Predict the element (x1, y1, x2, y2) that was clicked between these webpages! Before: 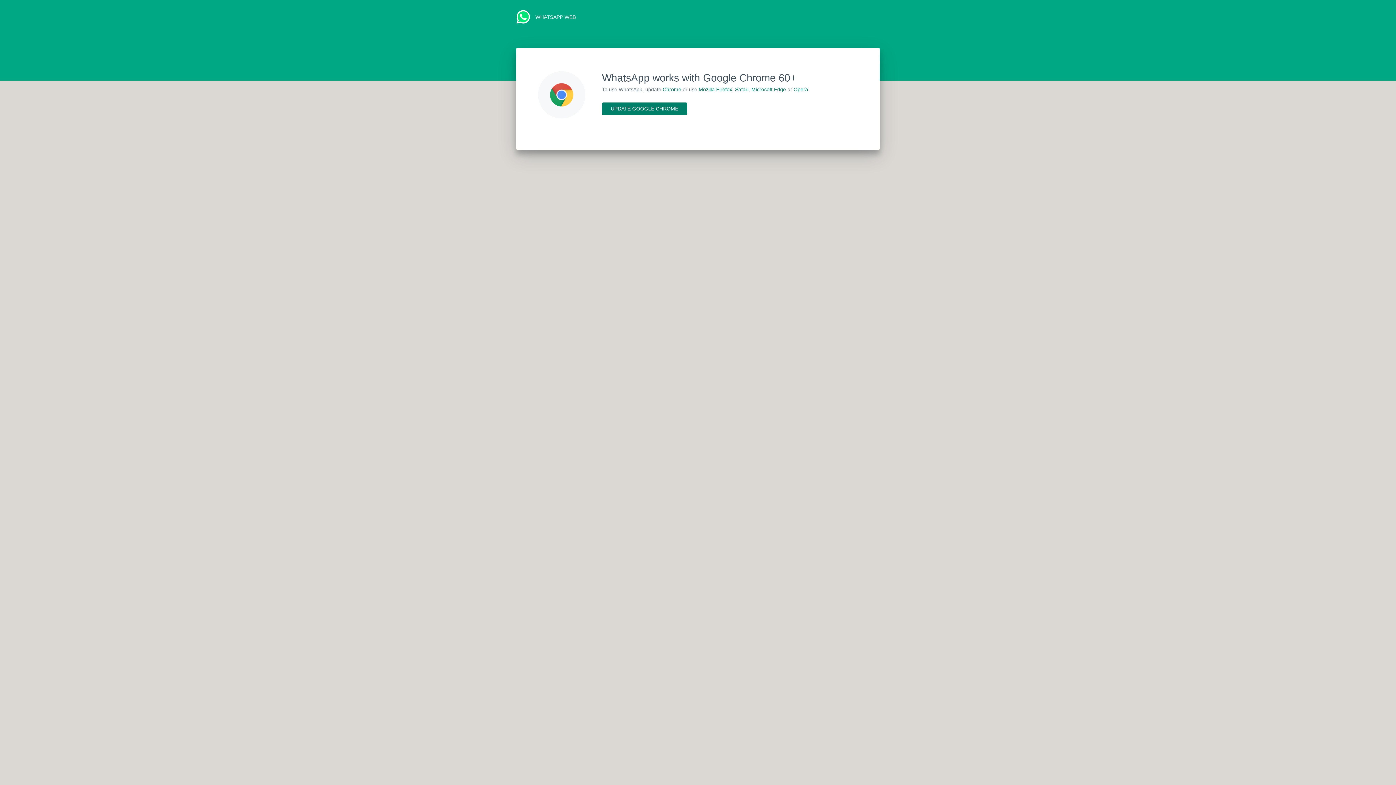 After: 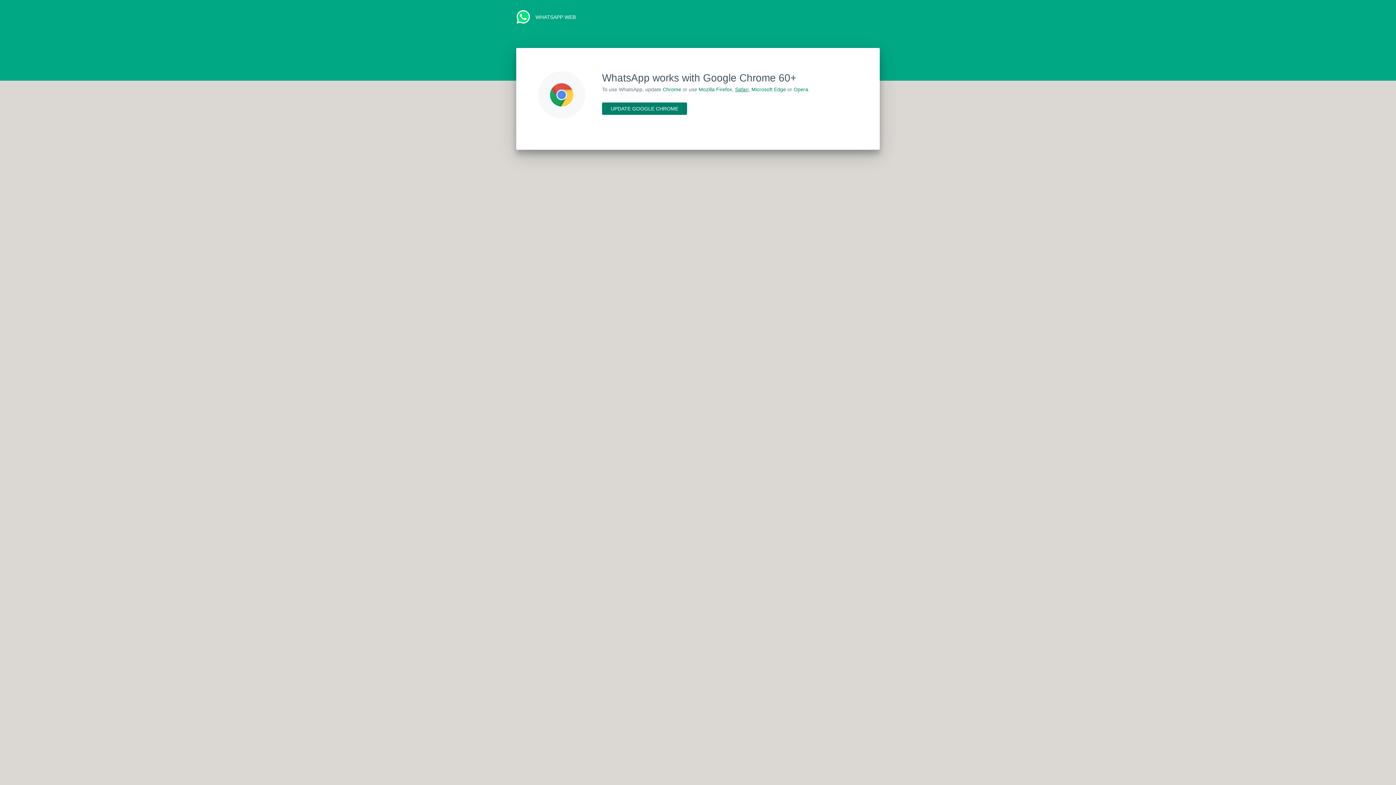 Action: bbox: (735, 86, 748, 92) label: Safari